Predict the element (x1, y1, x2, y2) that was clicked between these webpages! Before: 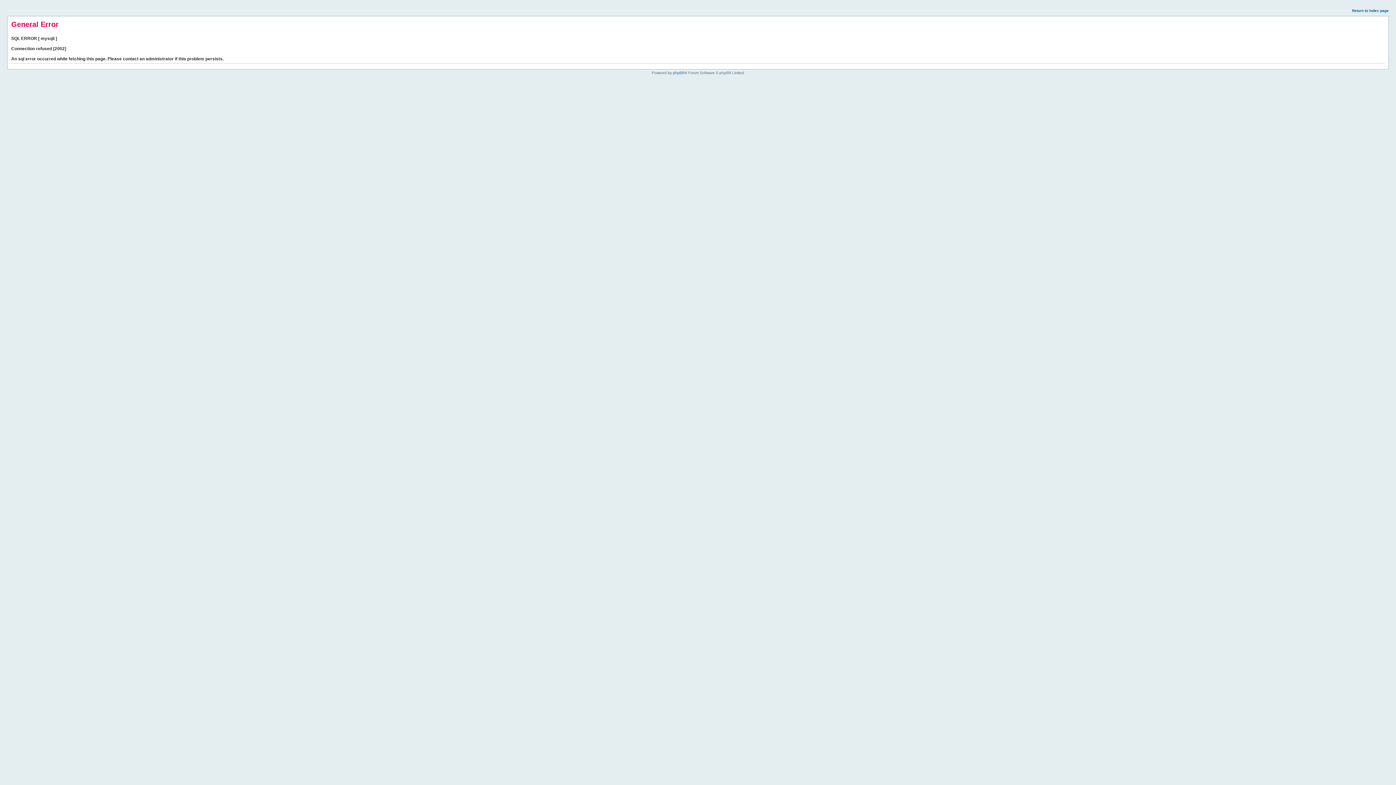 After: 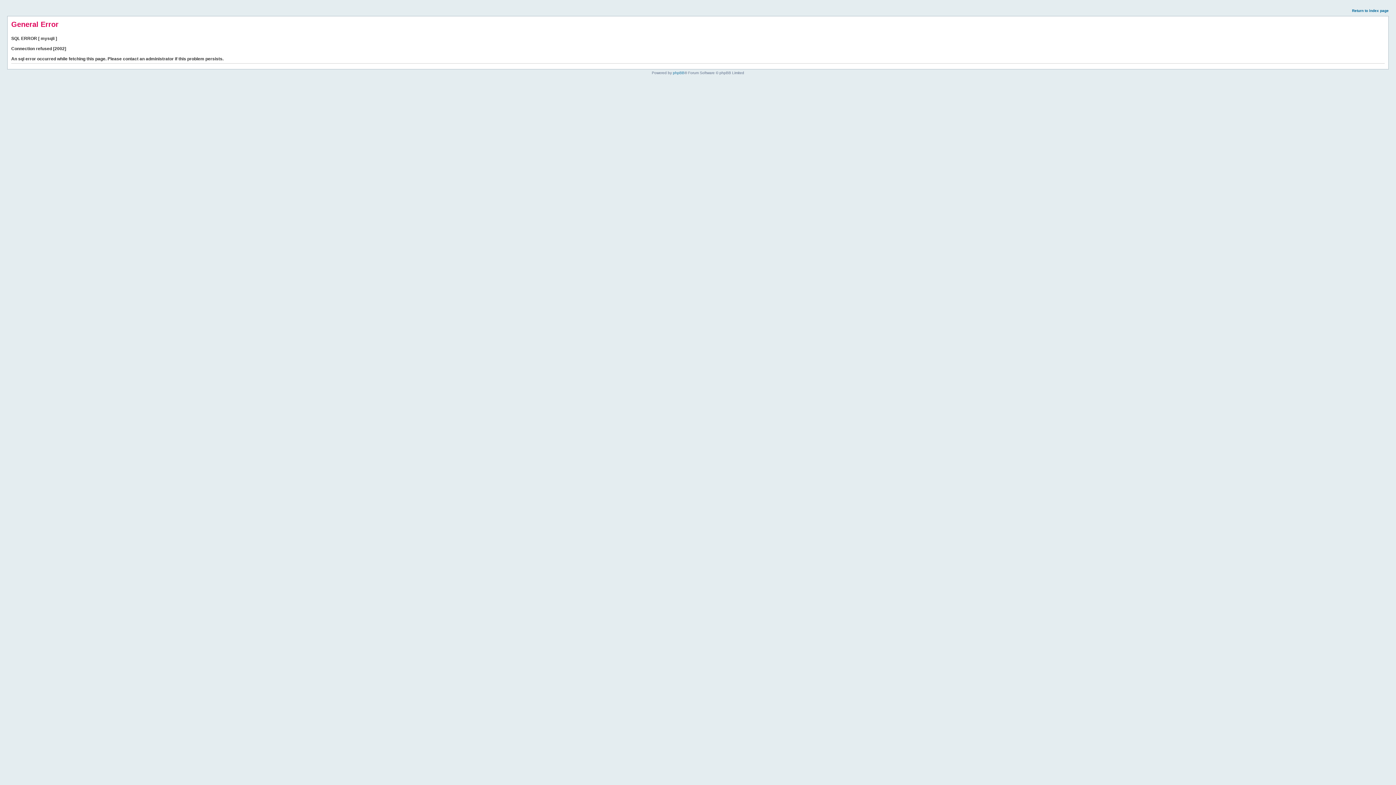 Action: bbox: (1352, 8, 1389, 12) label: Return to index page